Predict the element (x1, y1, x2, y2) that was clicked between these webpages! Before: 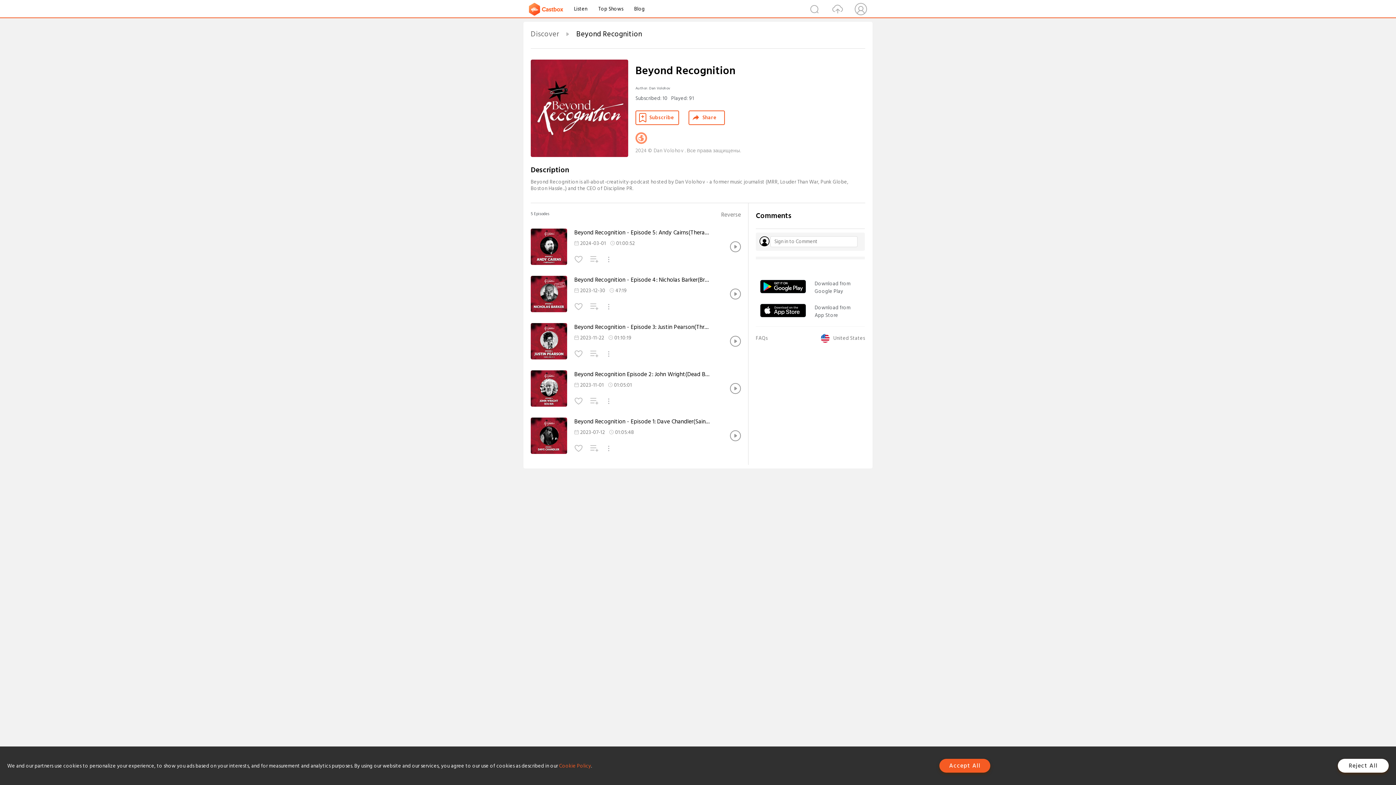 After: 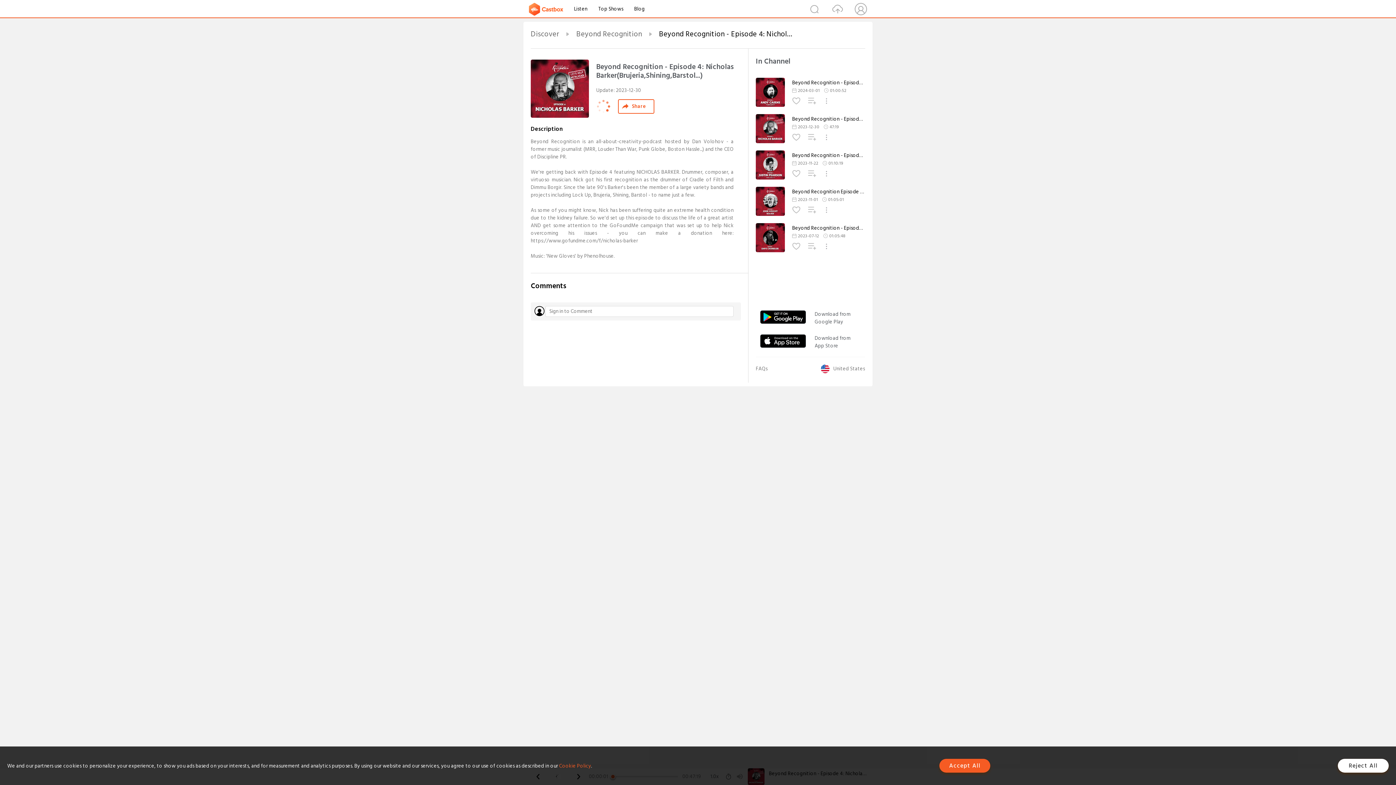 Action: bbox: (574, 276, 712, 284) label: Beyond Recognition - Episode 4: Nicholas Barker(Brujeria,Shining,Barstol...)